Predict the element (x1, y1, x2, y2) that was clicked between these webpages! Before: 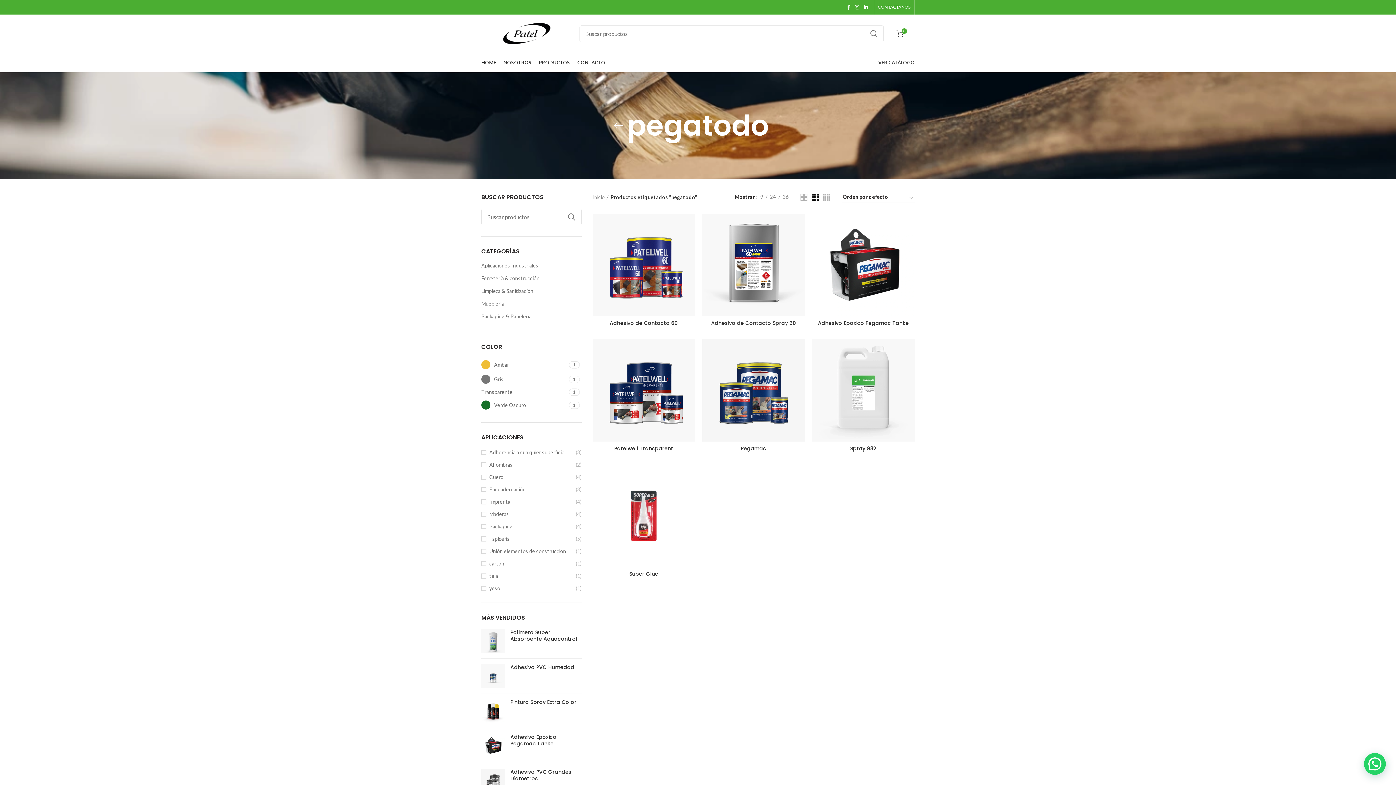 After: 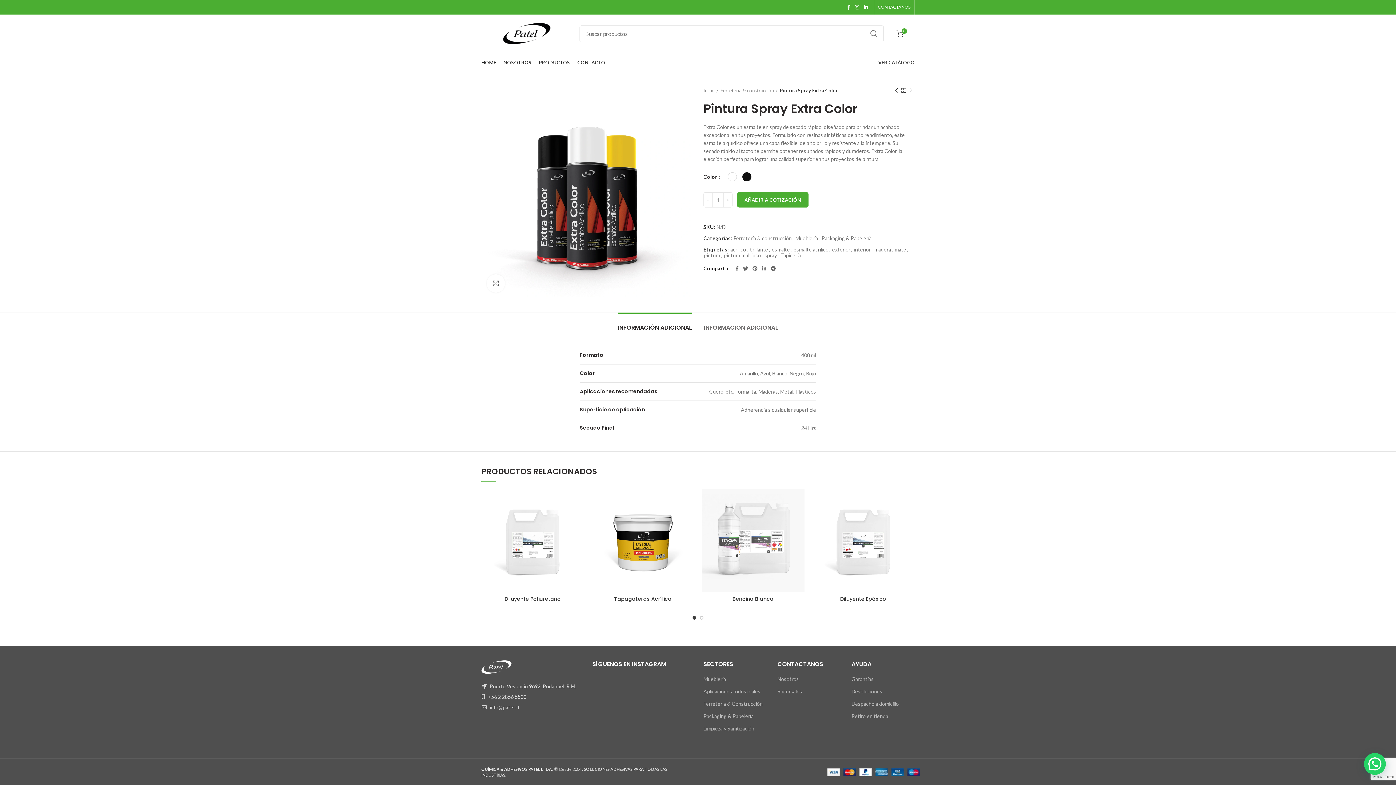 Action: bbox: (481, 699, 505, 722)